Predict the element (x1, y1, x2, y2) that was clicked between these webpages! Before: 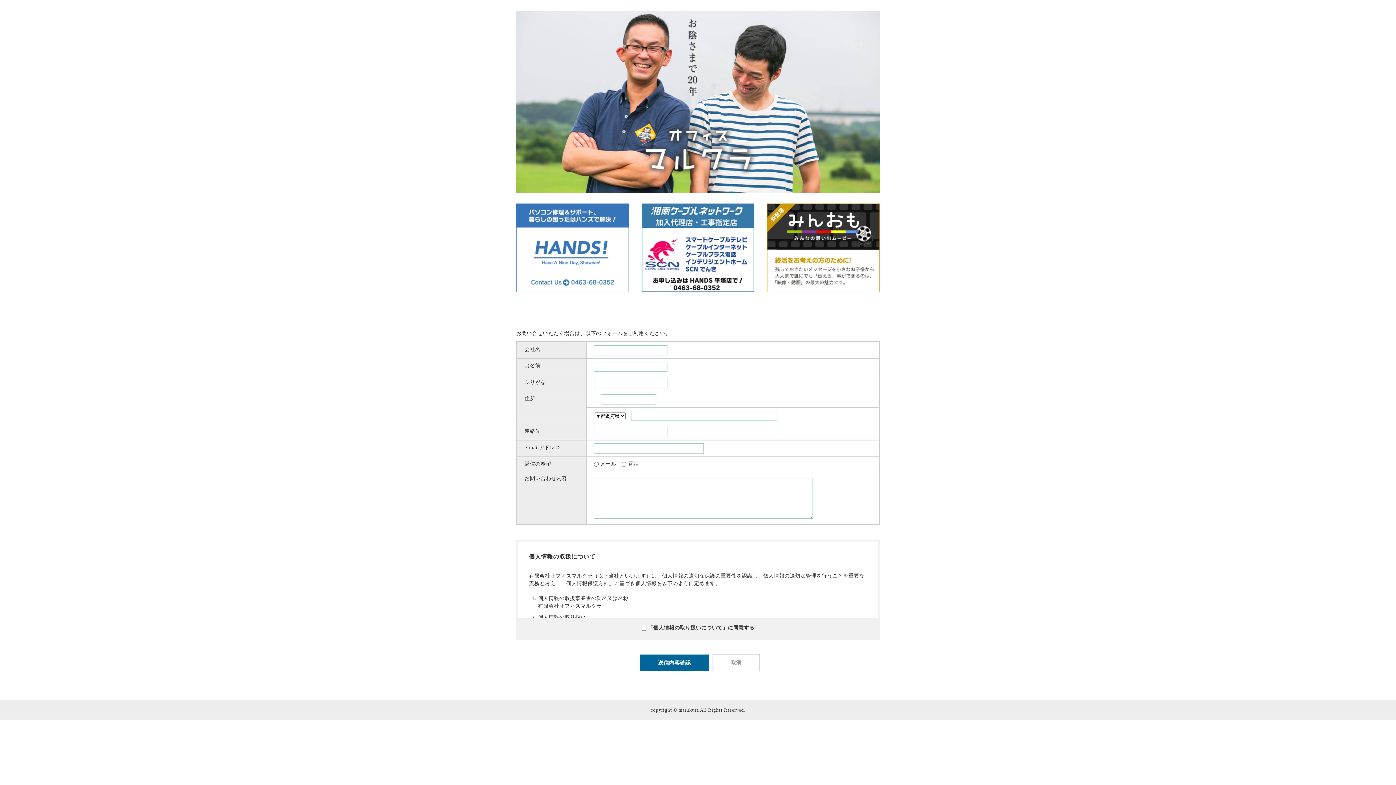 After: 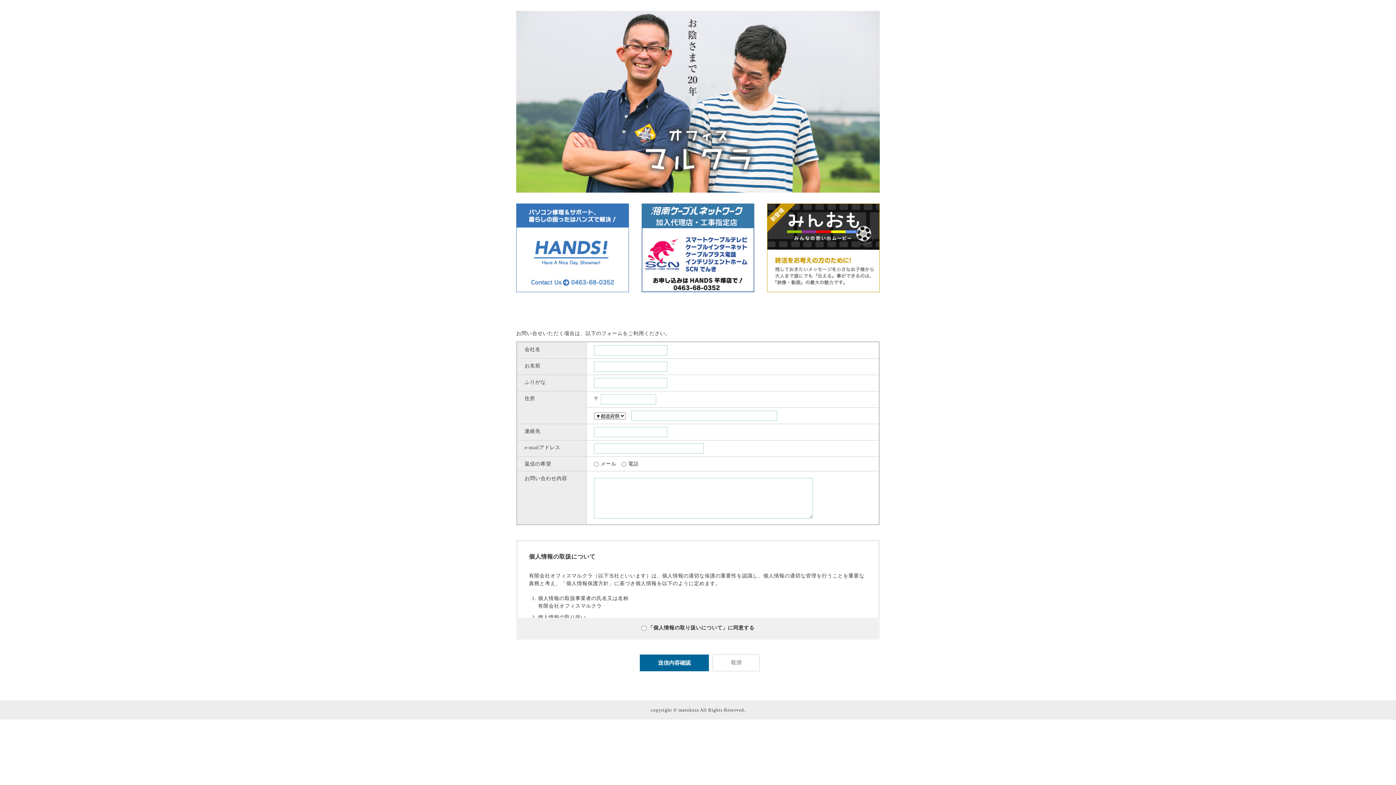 Action: bbox: (516, 288, 629, 293)